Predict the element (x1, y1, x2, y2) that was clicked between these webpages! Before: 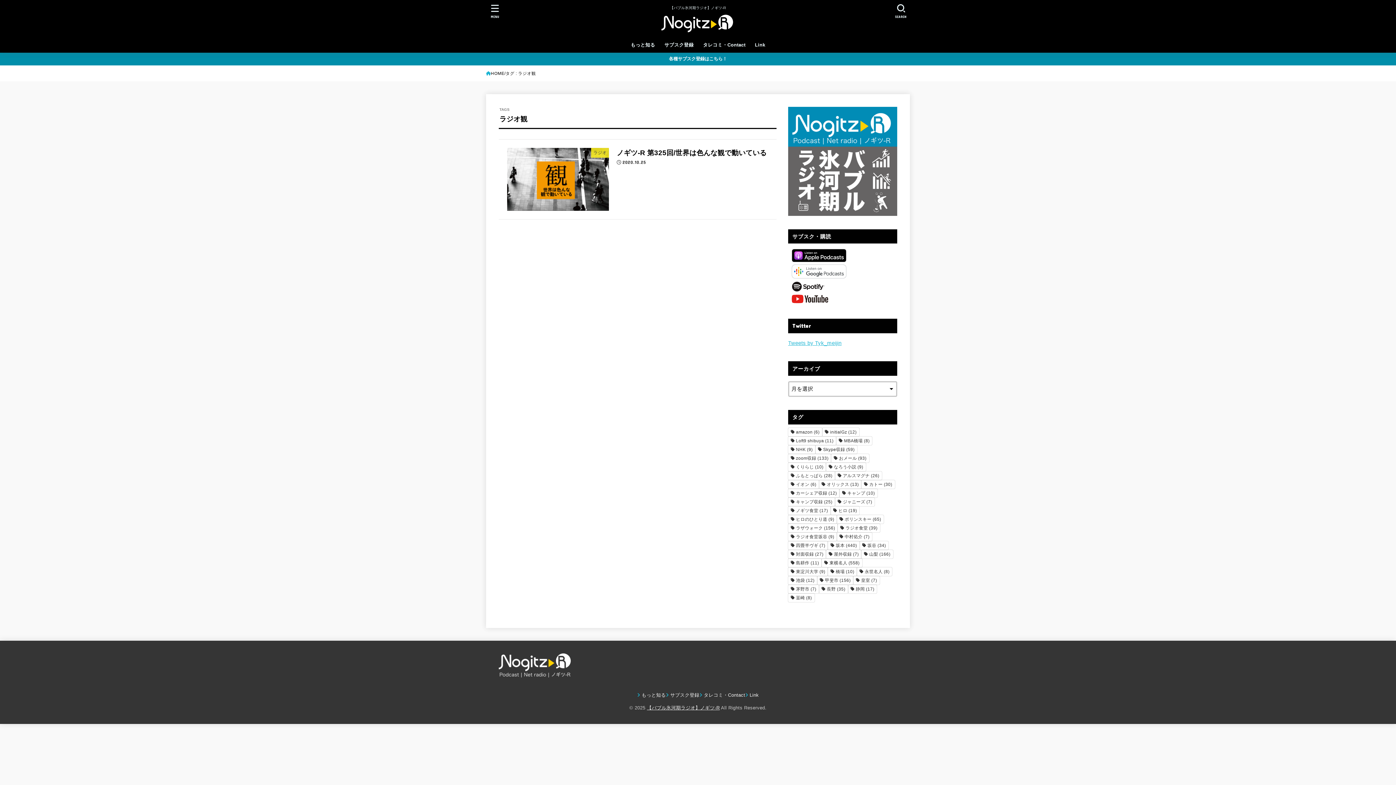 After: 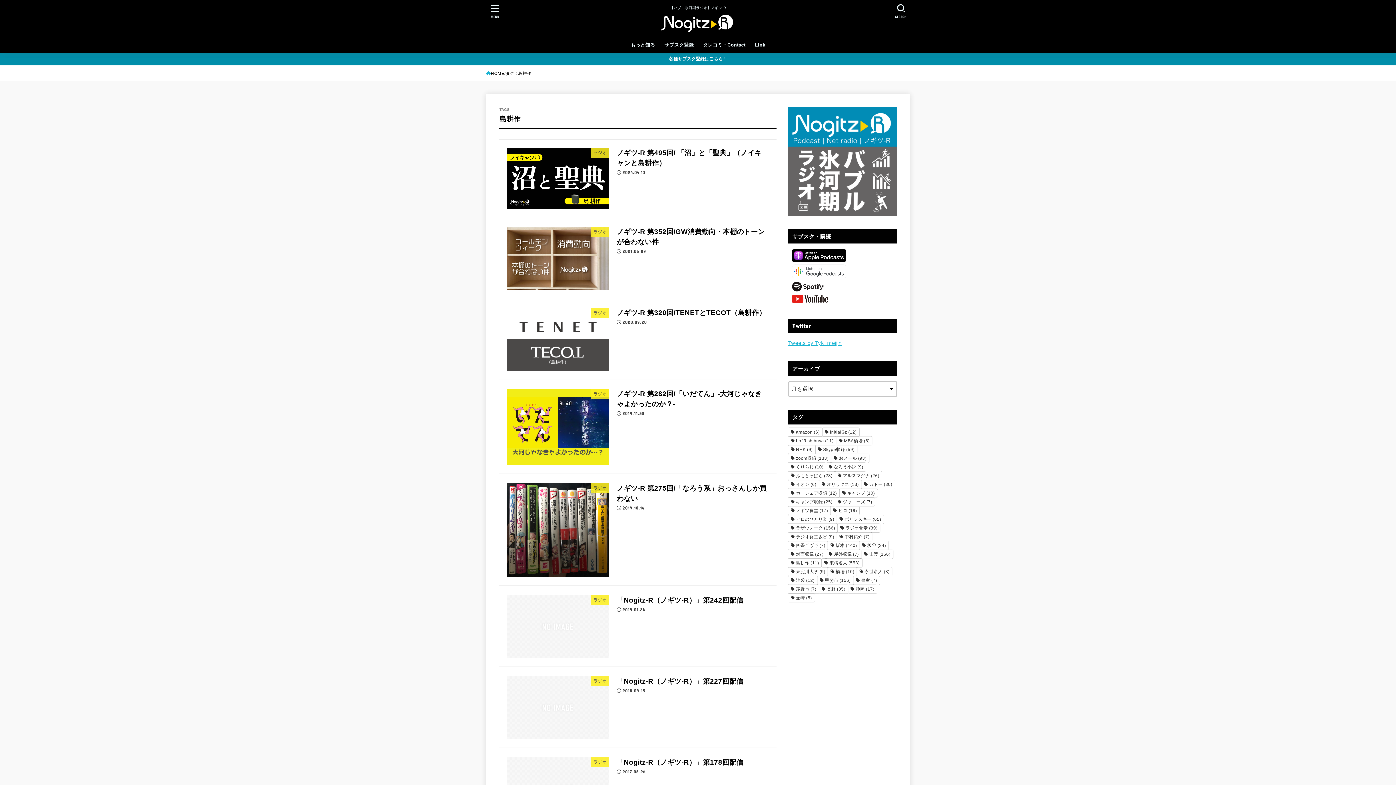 Action: bbox: (788, 558, 821, 567) label: 島耕作 (11個の項目)